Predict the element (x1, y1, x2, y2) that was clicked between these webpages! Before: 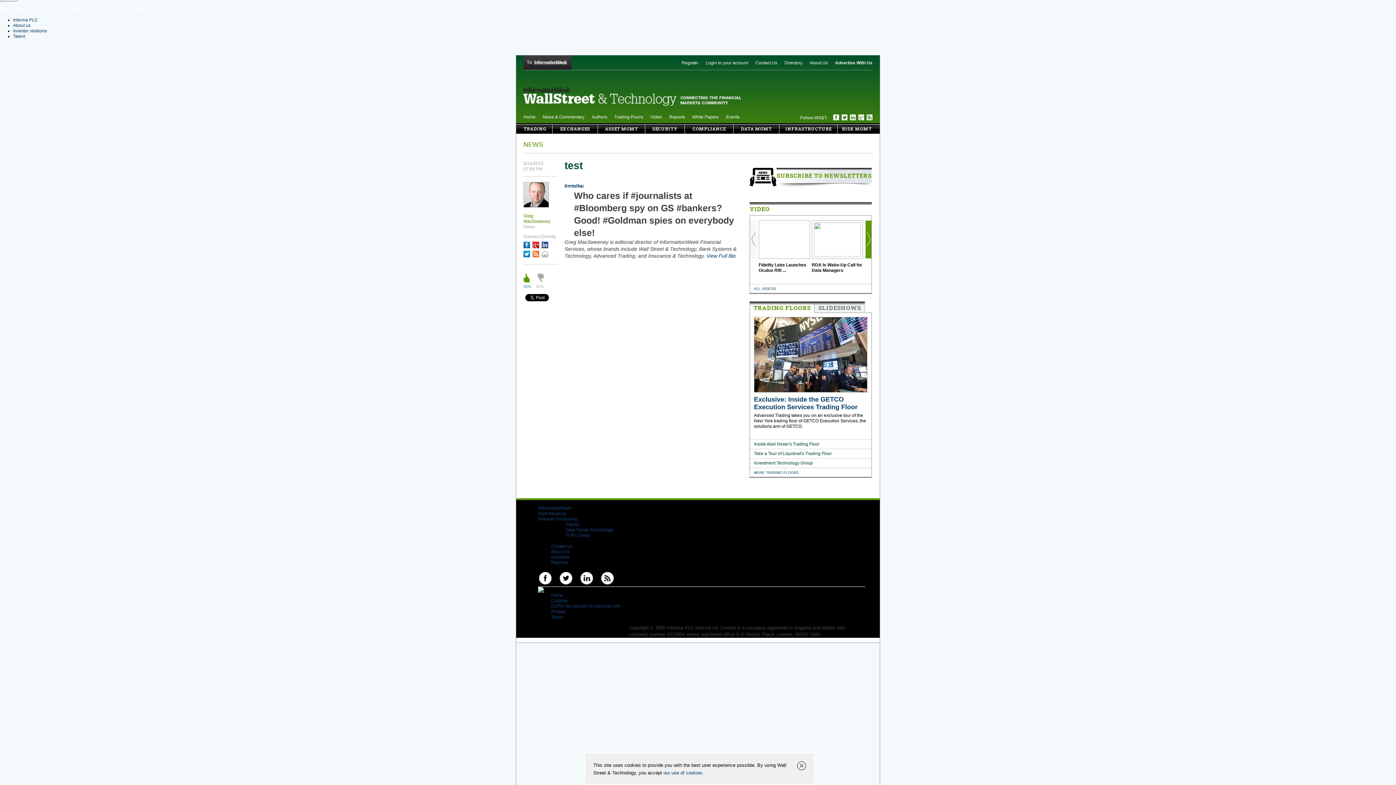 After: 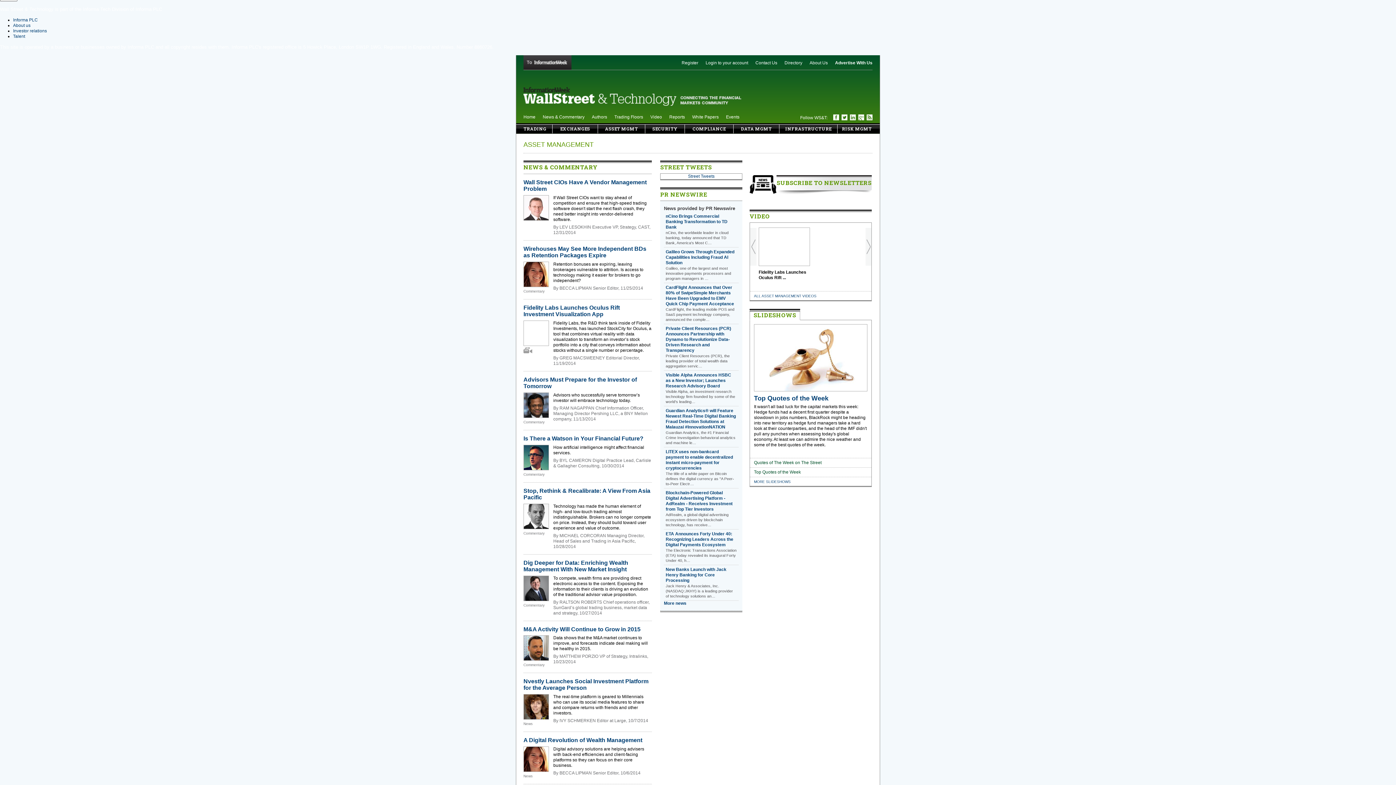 Action: bbox: (605, 125, 638, 131) label: ASSET MGMT